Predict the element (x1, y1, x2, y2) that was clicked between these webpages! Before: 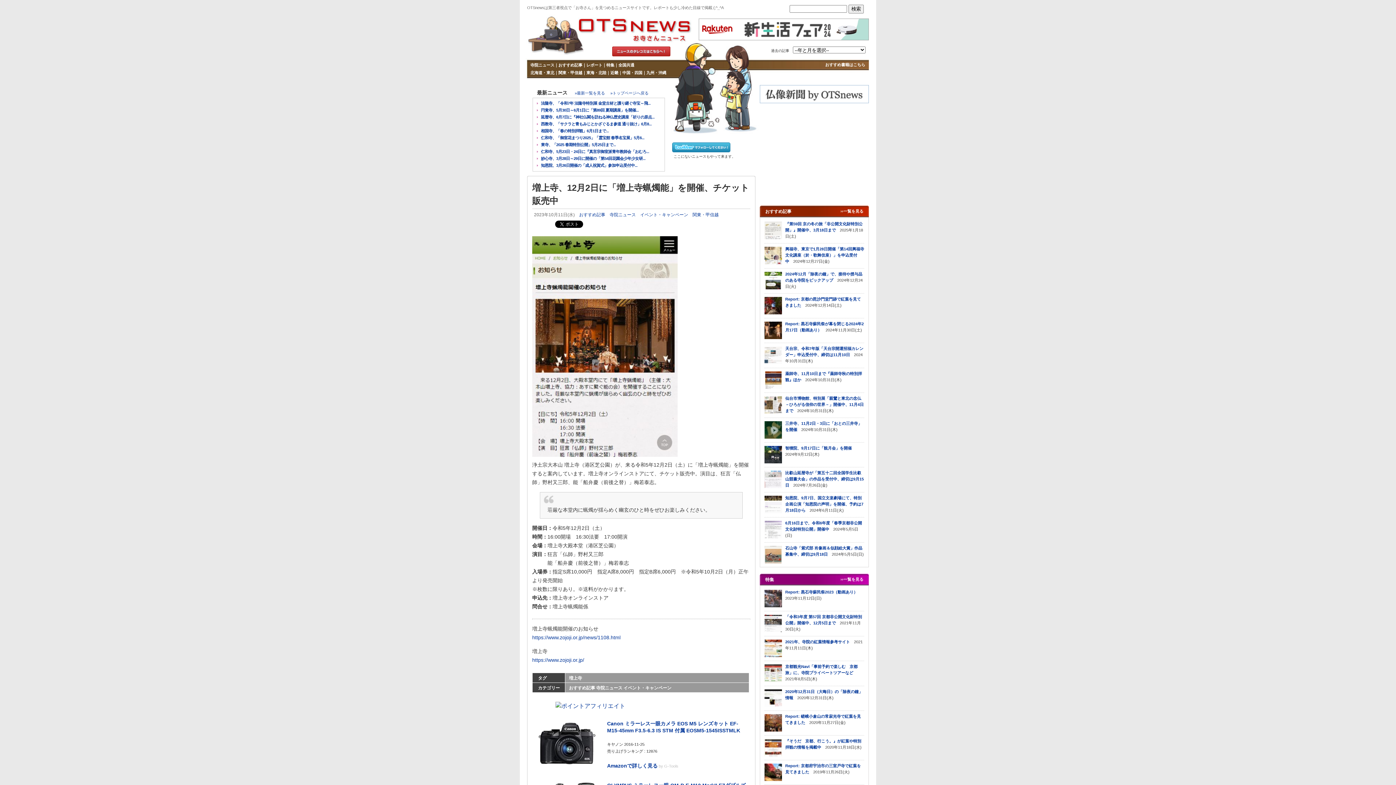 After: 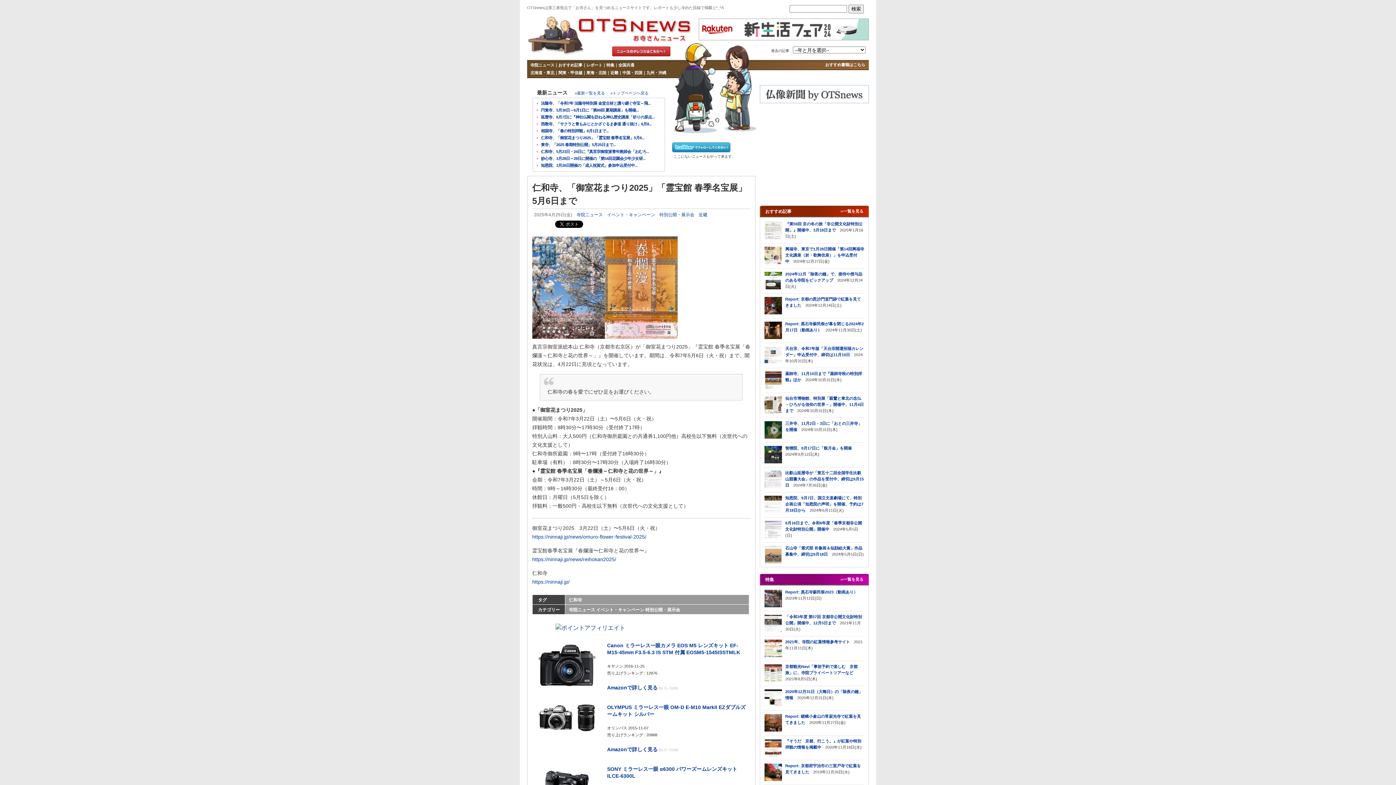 Action: bbox: (541, 135, 644, 140) label: 仁和寺、「御室花まつり2025」「霊宝館 春季名宝展」5月6...